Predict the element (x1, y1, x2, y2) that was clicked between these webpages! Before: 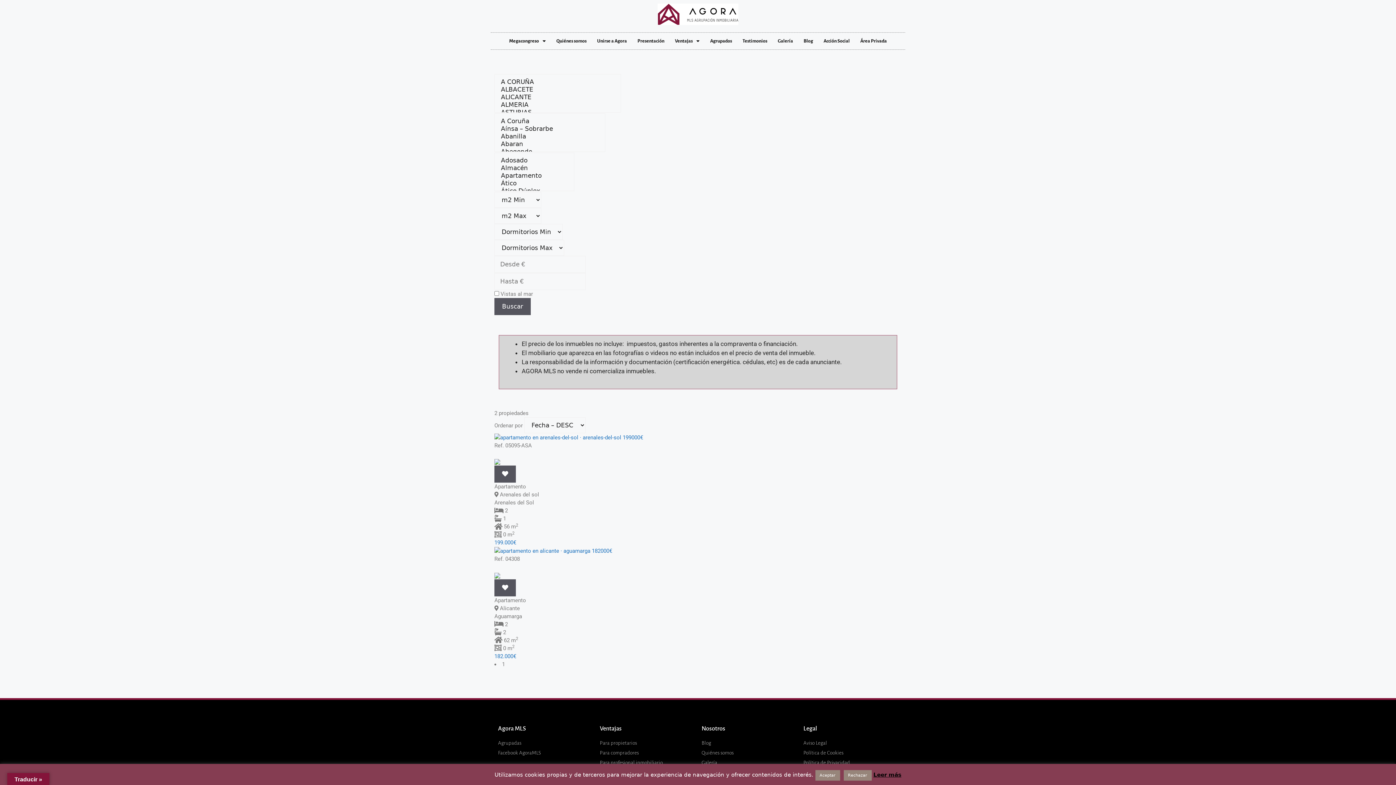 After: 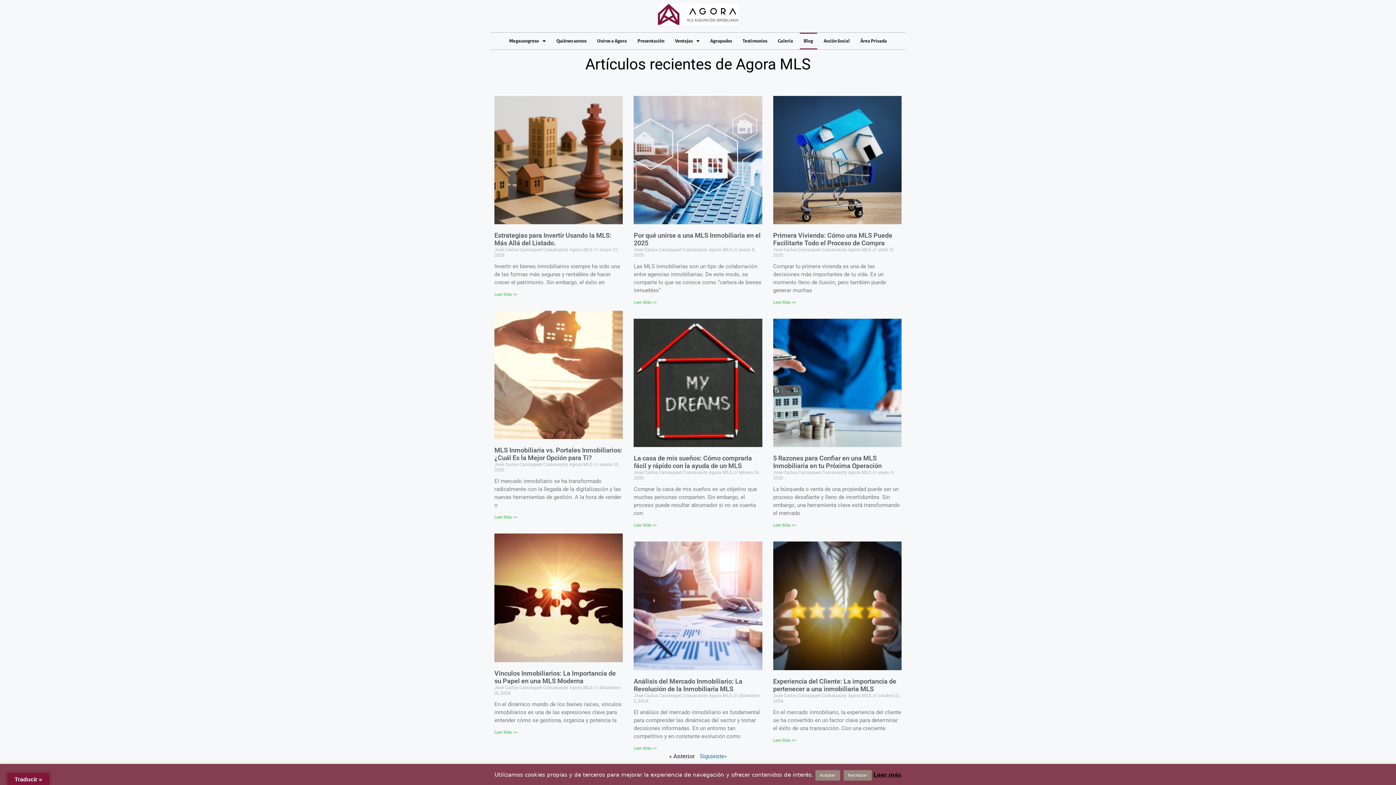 Action: bbox: (701, 739, 796, 747) label: Blog